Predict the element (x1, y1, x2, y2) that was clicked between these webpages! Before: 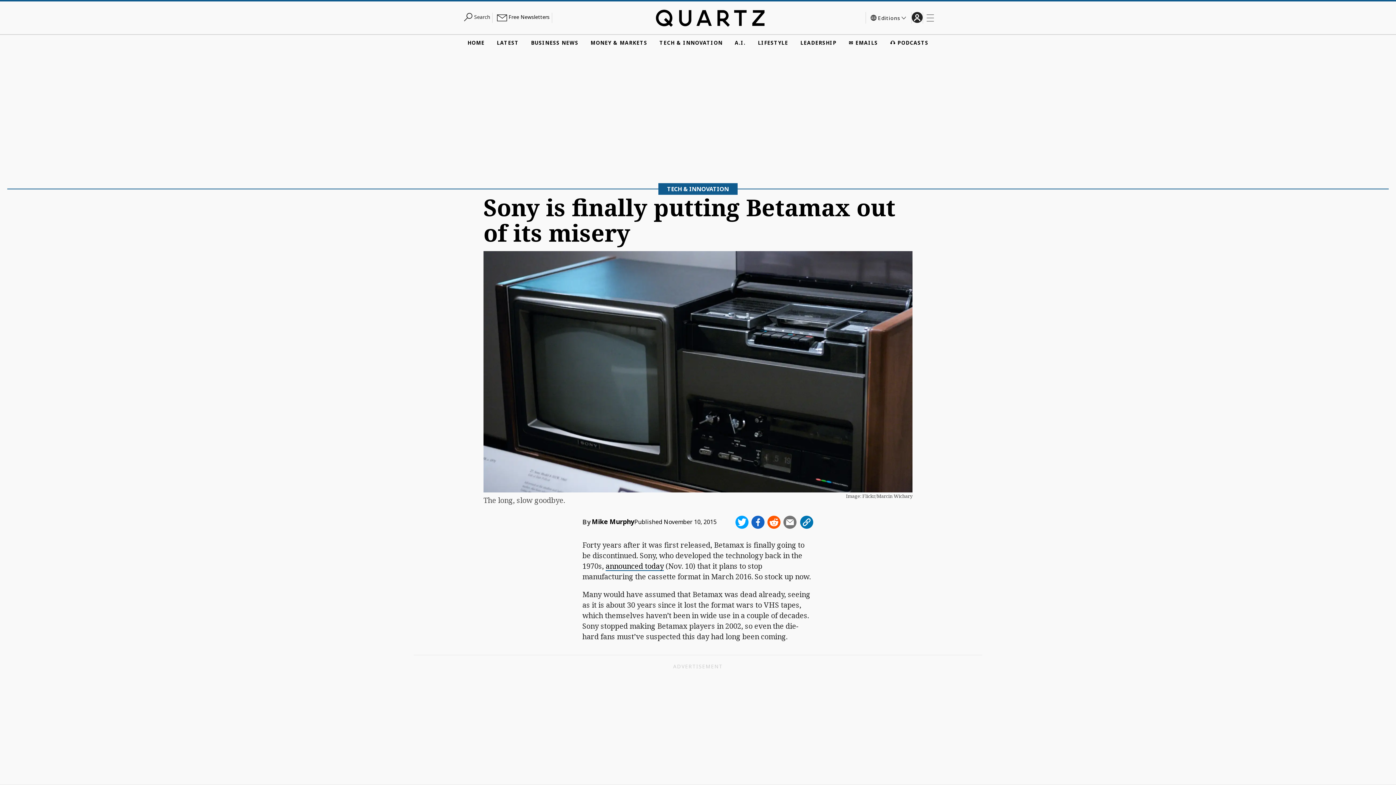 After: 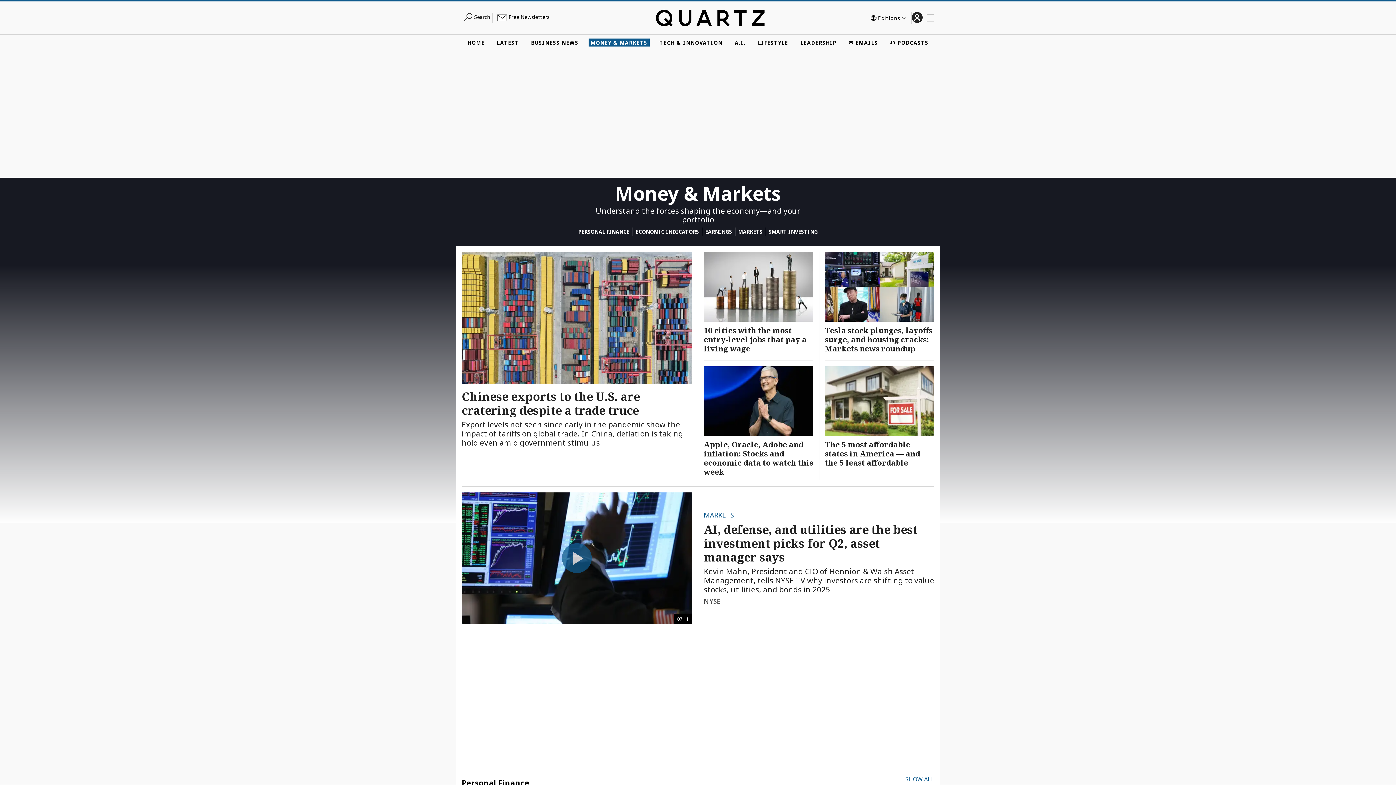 Action: label: MONEY & MARKETS bbox: (588, 38, 649, 46)